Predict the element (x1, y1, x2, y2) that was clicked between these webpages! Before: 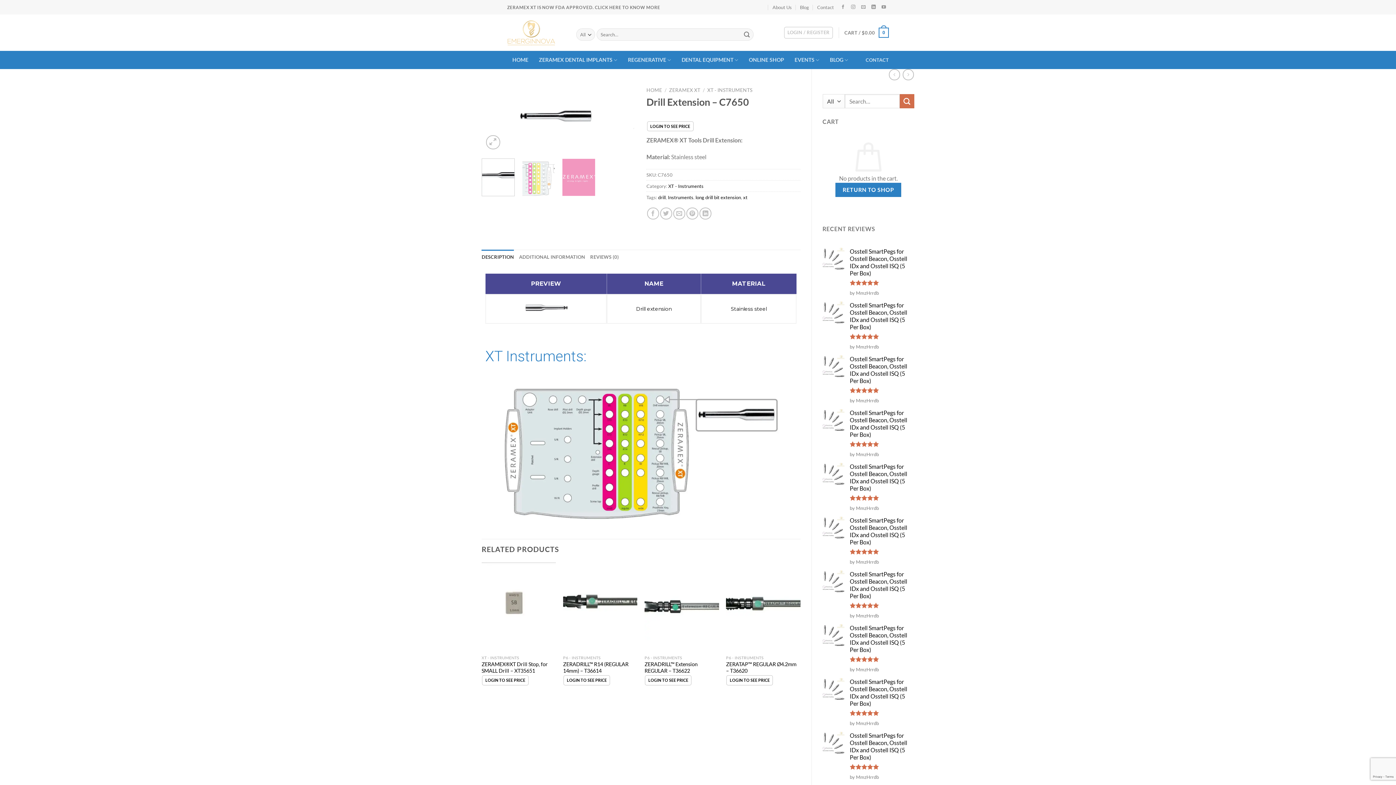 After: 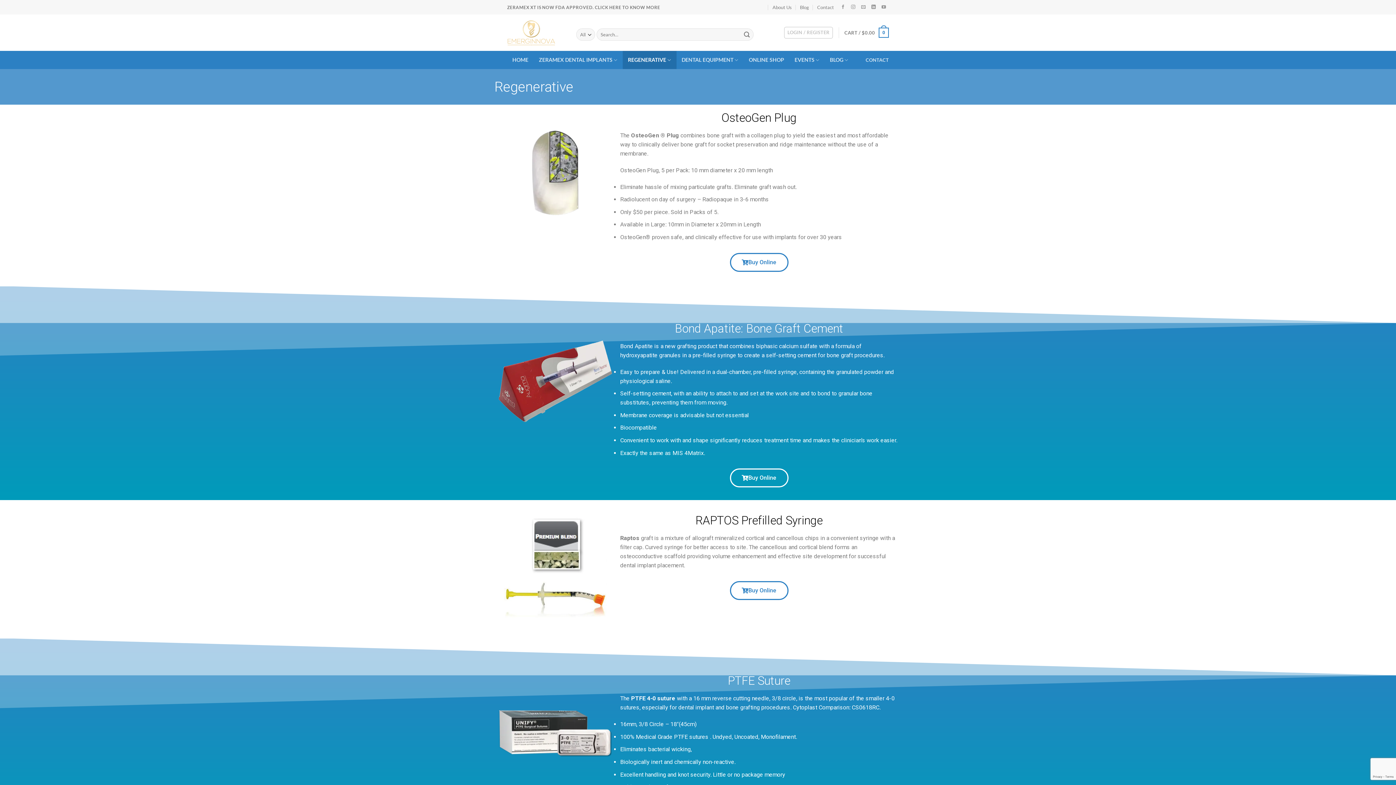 Action: label: REGENERATIVE bbox: (622, 50, 676, 69)